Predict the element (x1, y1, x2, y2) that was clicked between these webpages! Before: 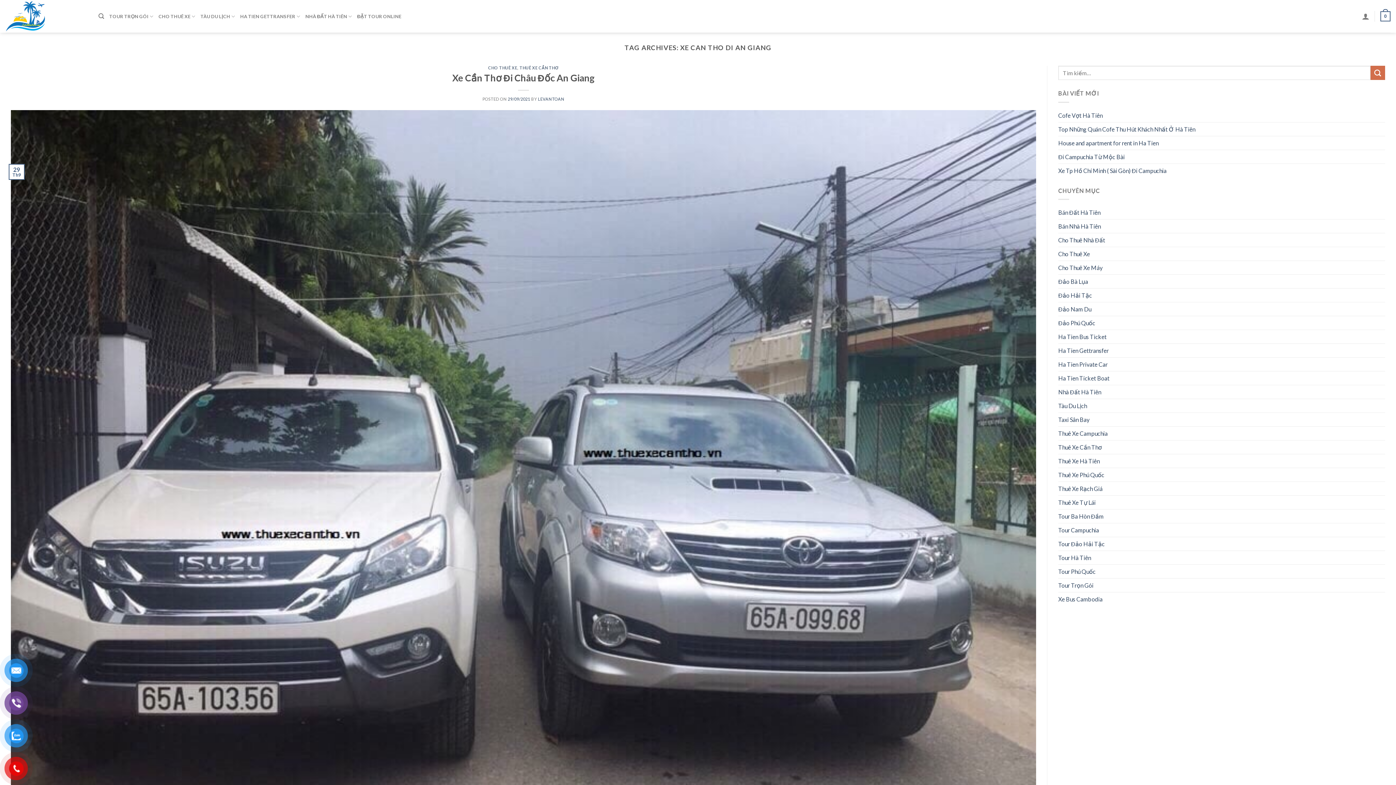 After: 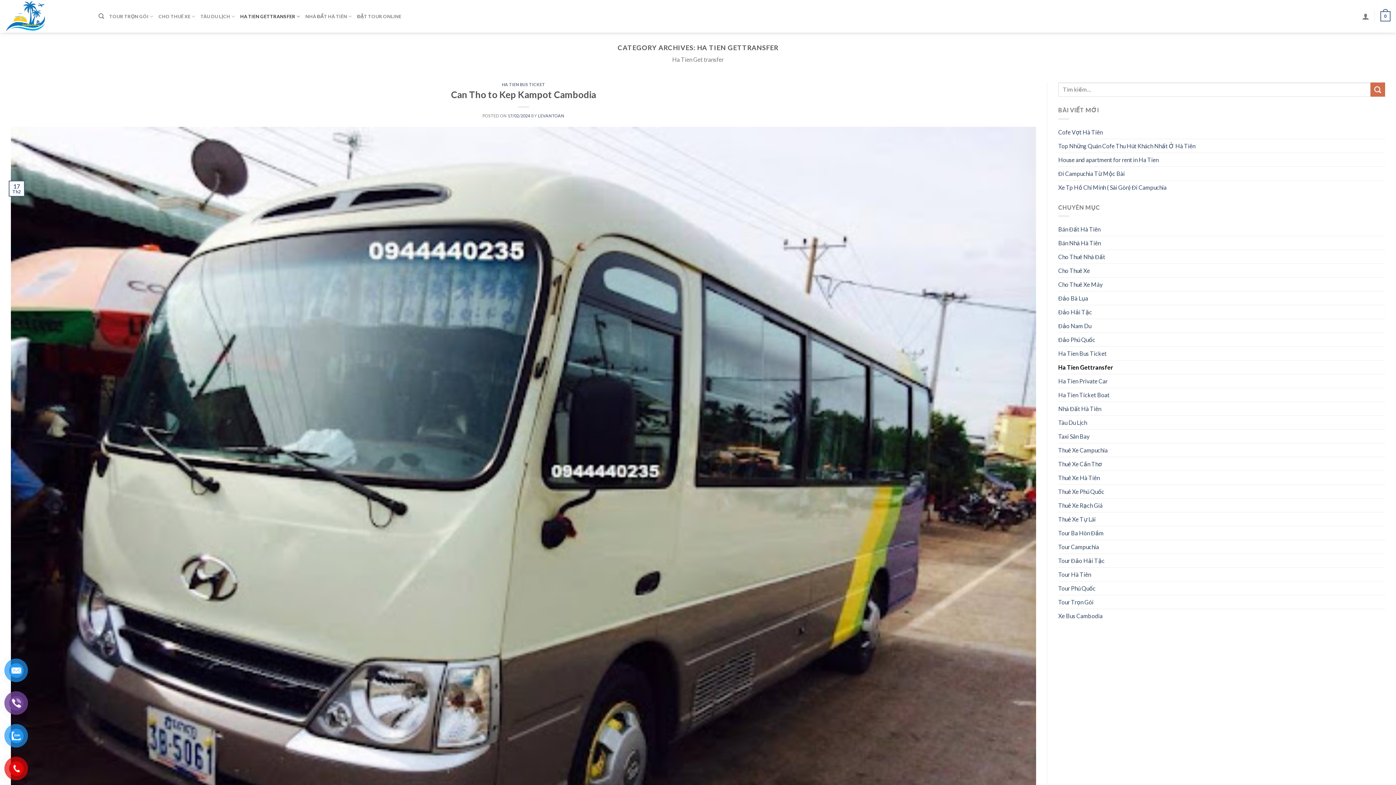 Action: bbox: (1058, 344, 1109, 357) label: Ha Tien Gettransfer